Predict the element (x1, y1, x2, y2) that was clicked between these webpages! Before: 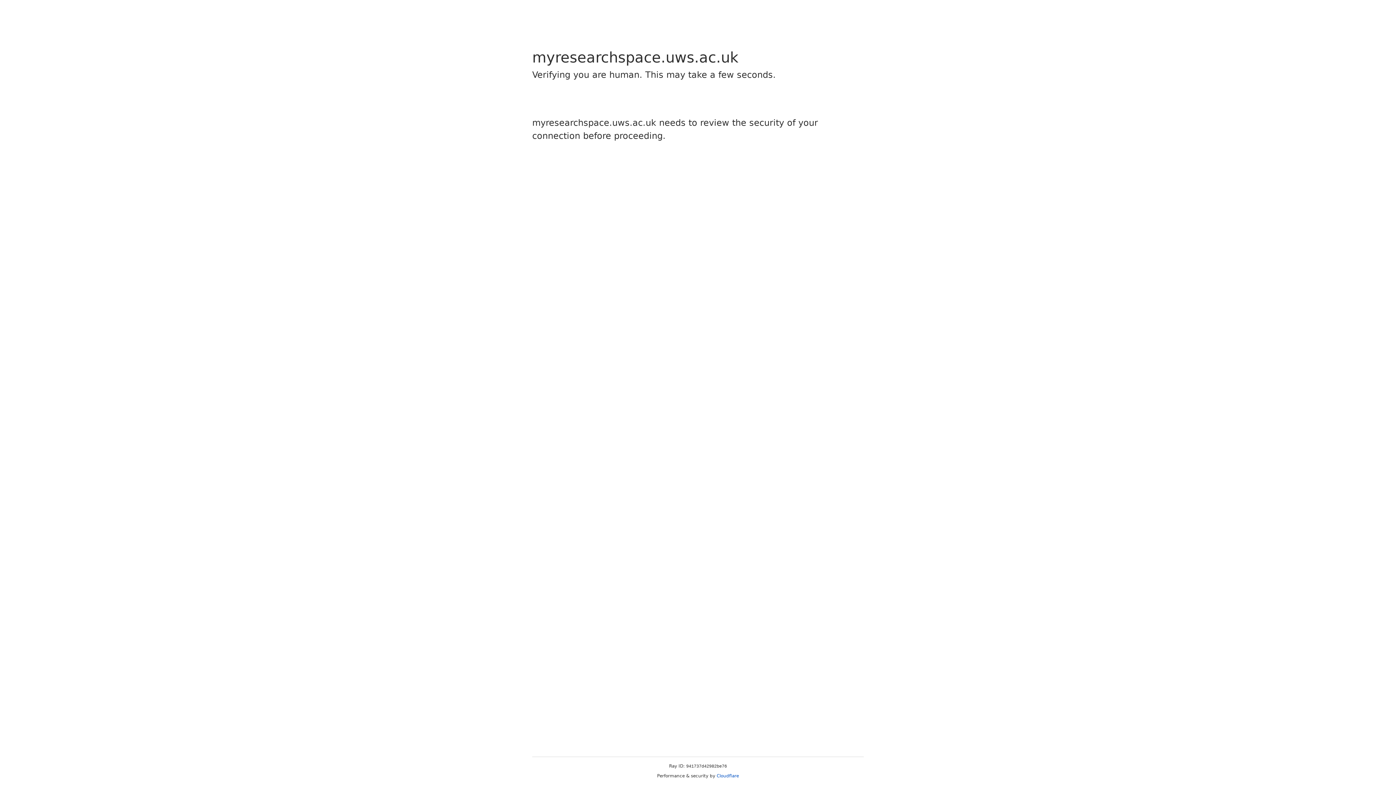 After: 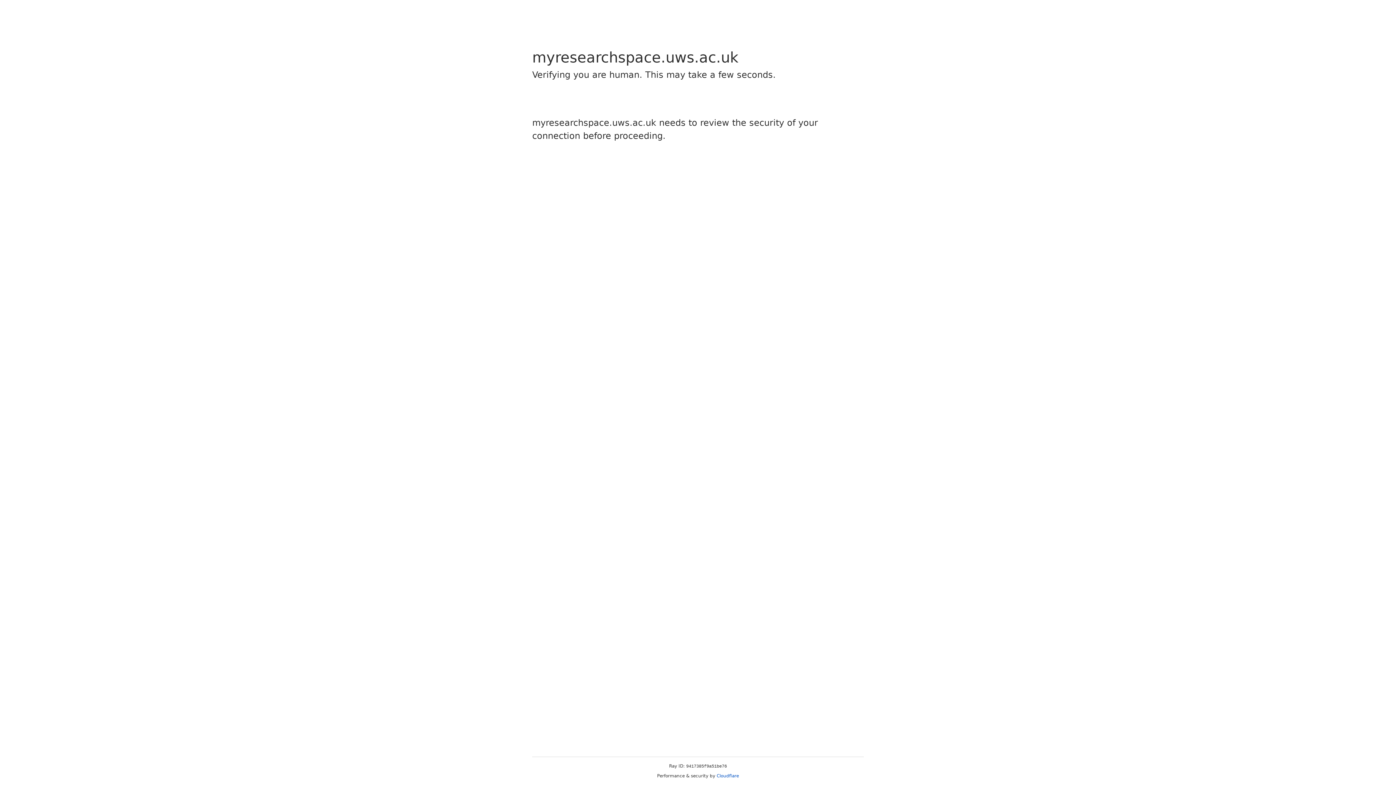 Action: label: Cloudflare bbox: (716, 773, 739, 778)